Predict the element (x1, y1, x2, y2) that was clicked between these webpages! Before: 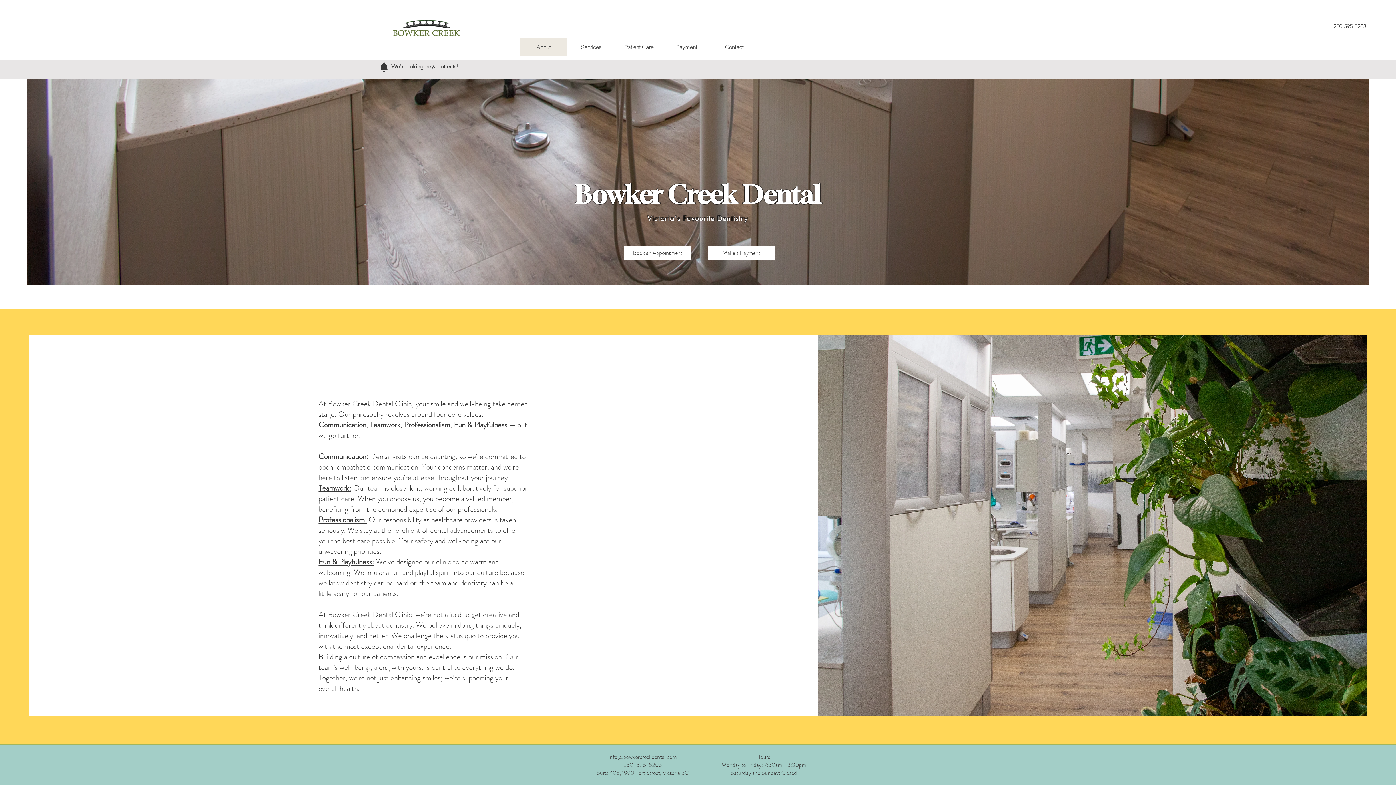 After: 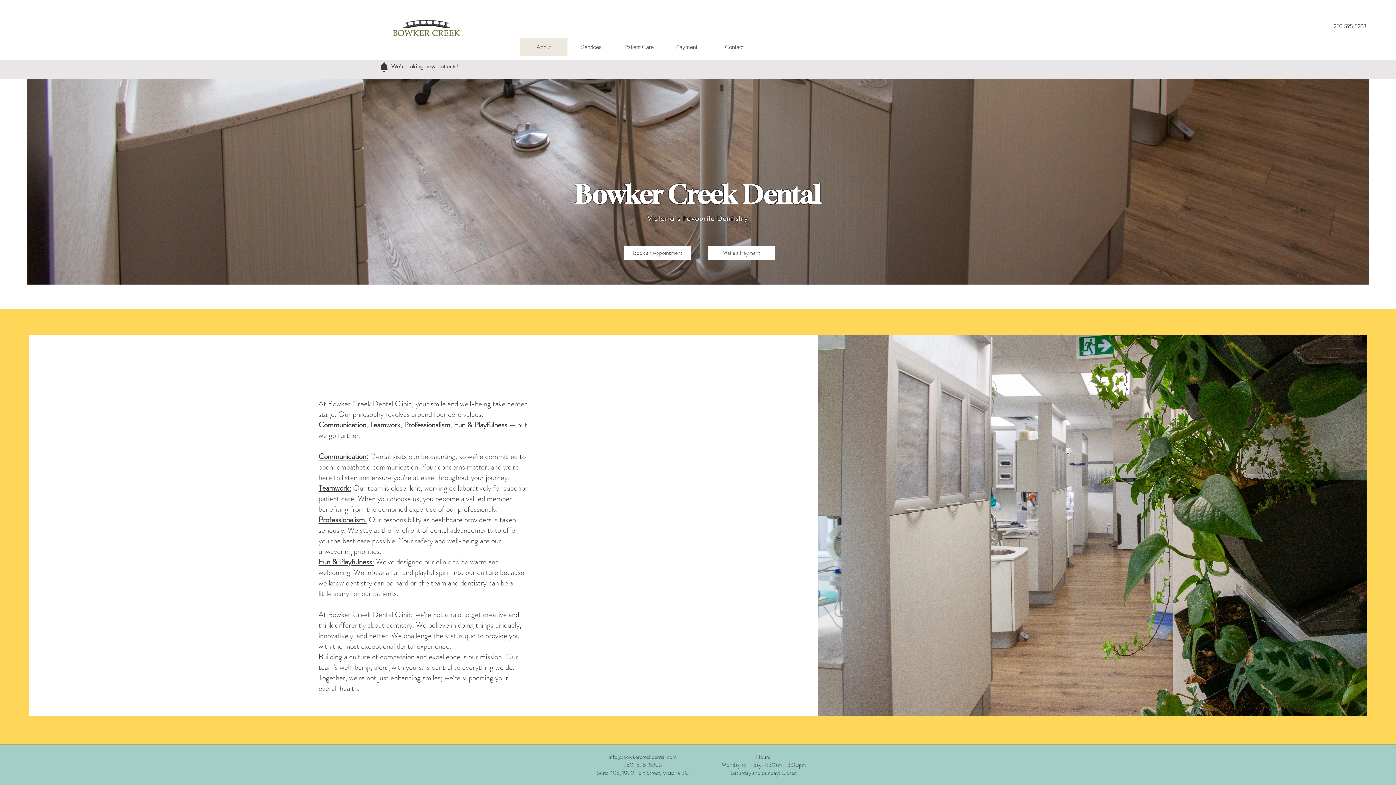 Action: label: info@bowkercreekdental.com bbox: (608, 753, 676, 761)